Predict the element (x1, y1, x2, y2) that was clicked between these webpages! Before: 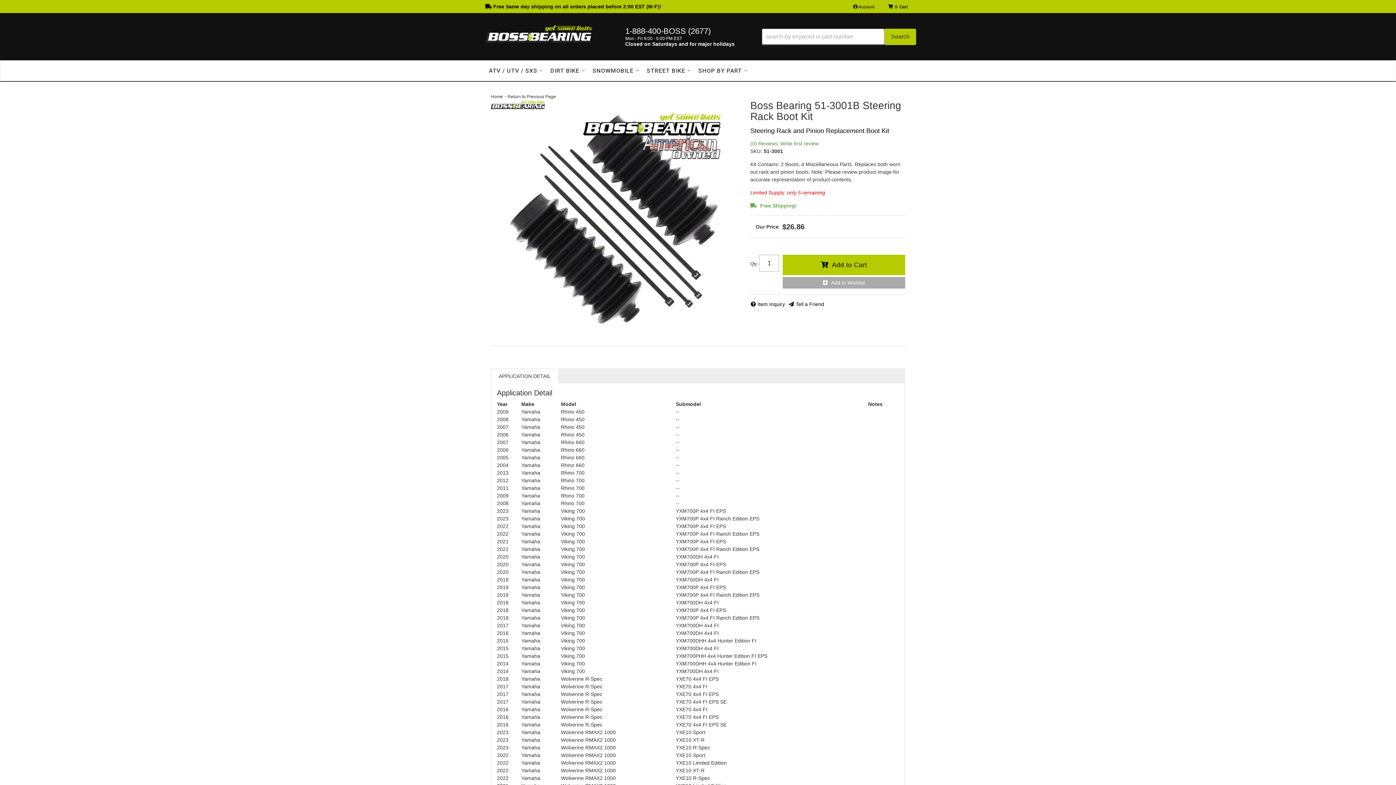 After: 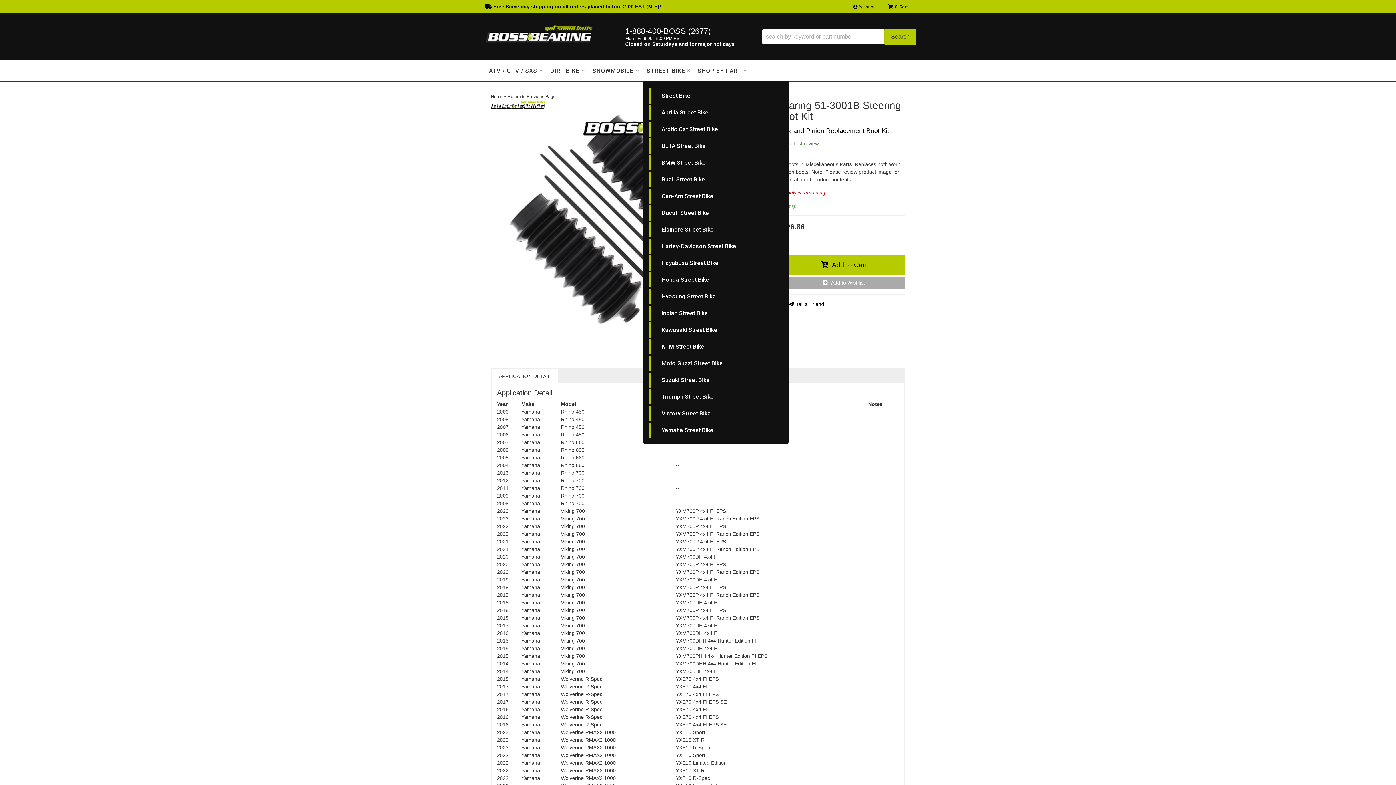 Action: bbox: (643, 60, 694, 81) label: STREET BIKE